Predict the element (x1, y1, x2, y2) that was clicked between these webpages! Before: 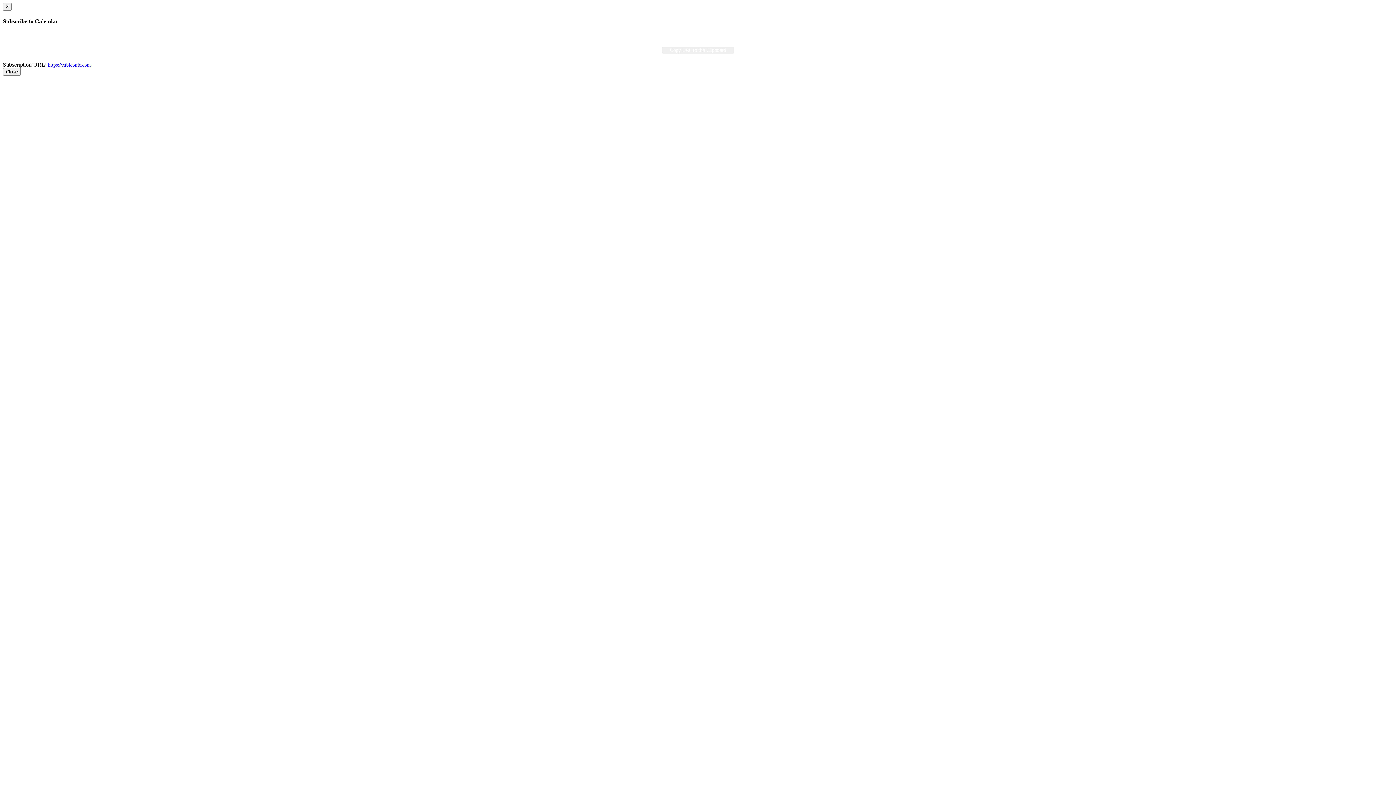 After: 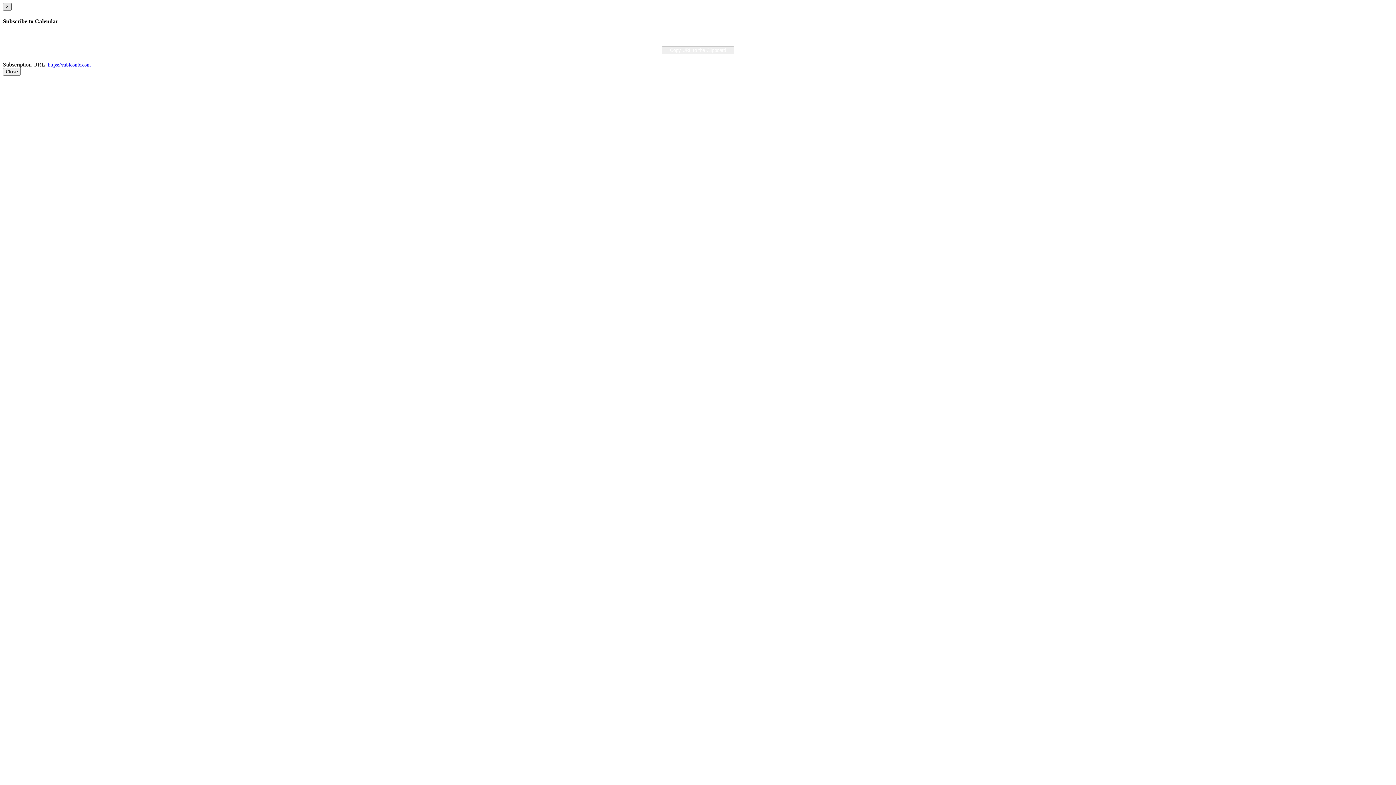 Action: bbox: (2, 2, 11, 10) label: ×